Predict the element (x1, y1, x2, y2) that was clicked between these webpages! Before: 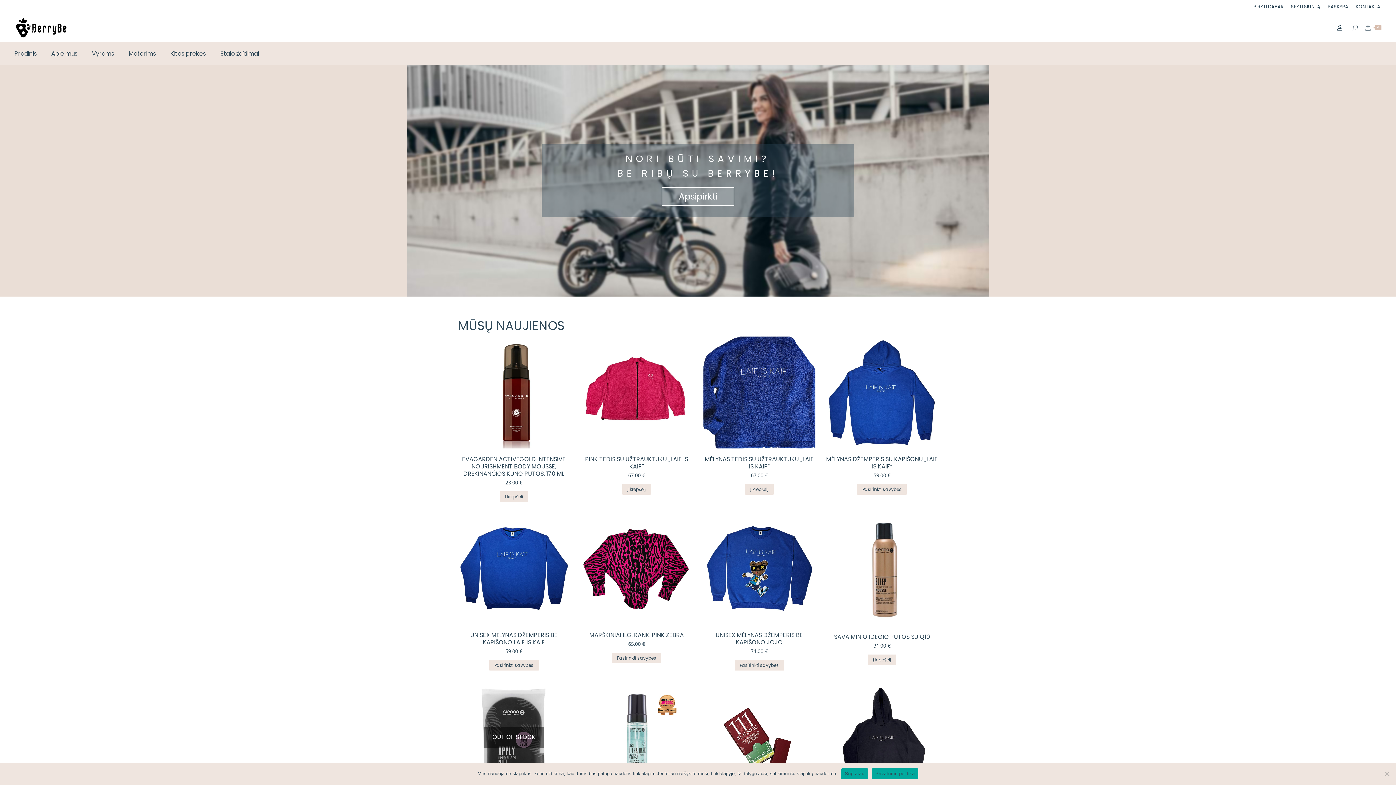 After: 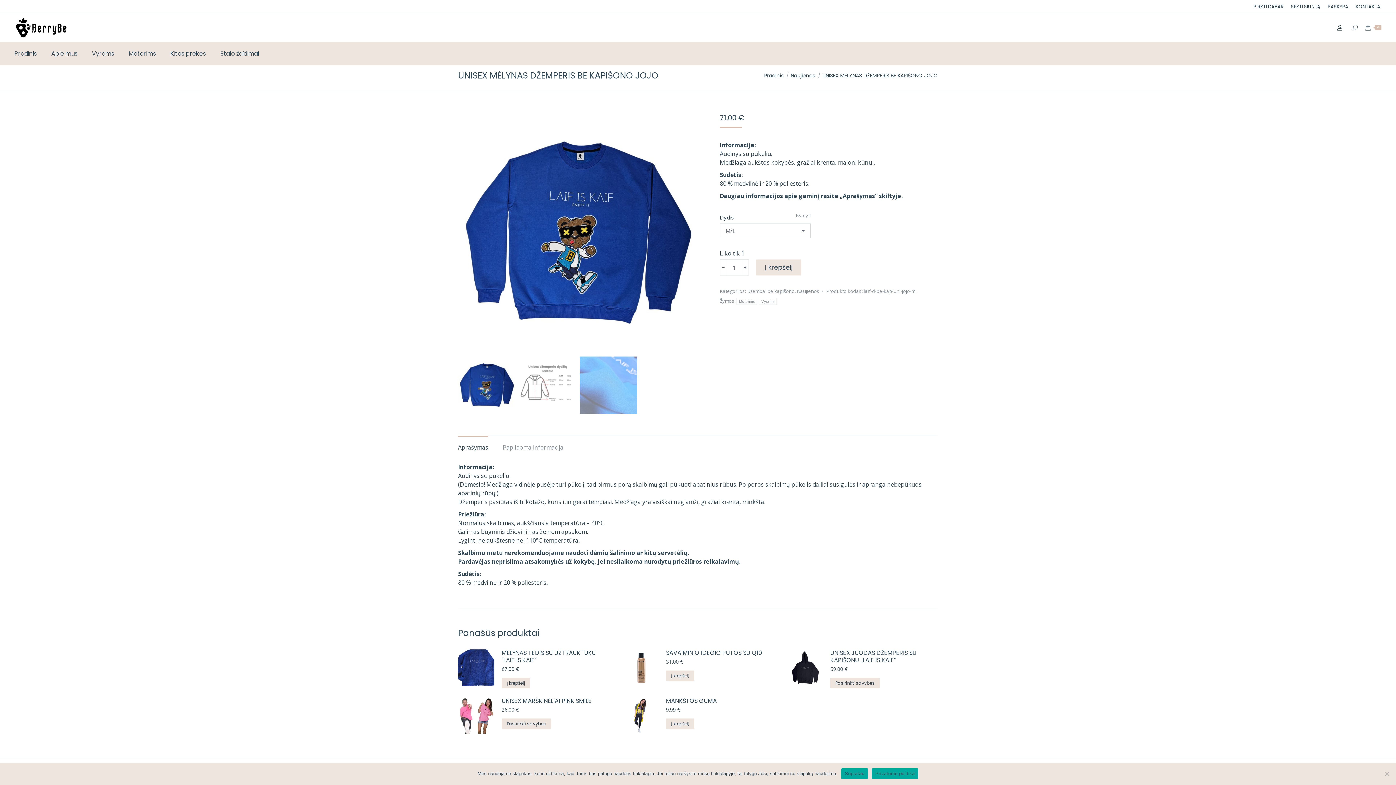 Action: bbox: (734, 660, 784, 670) label: Pasirinkti savybes: “UNISEX MĖLYNAS DŽEMPERIS BE KAPIŠONO JOJO”